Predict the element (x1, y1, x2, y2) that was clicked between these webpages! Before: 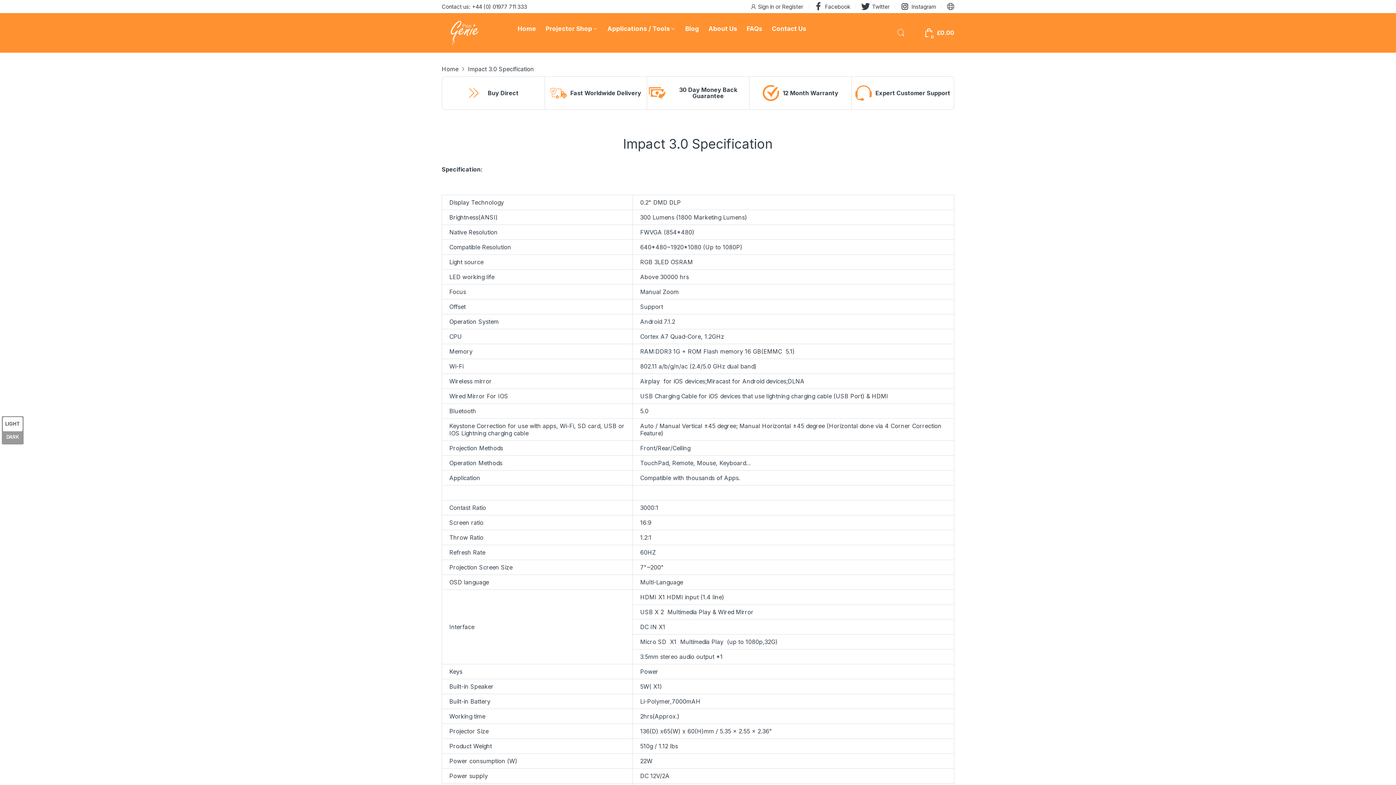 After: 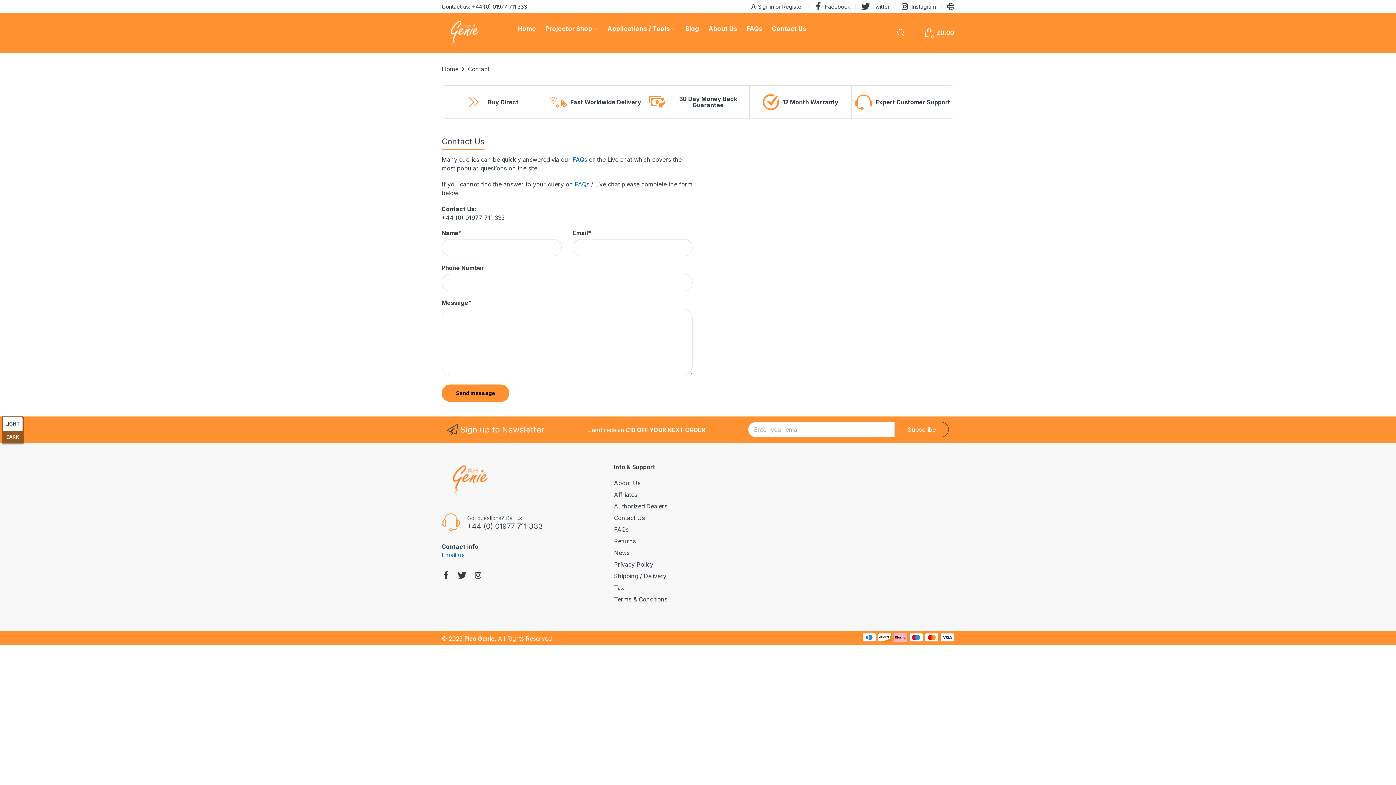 Action: bbox: (772, 20, 806, 37) label: Contact Us